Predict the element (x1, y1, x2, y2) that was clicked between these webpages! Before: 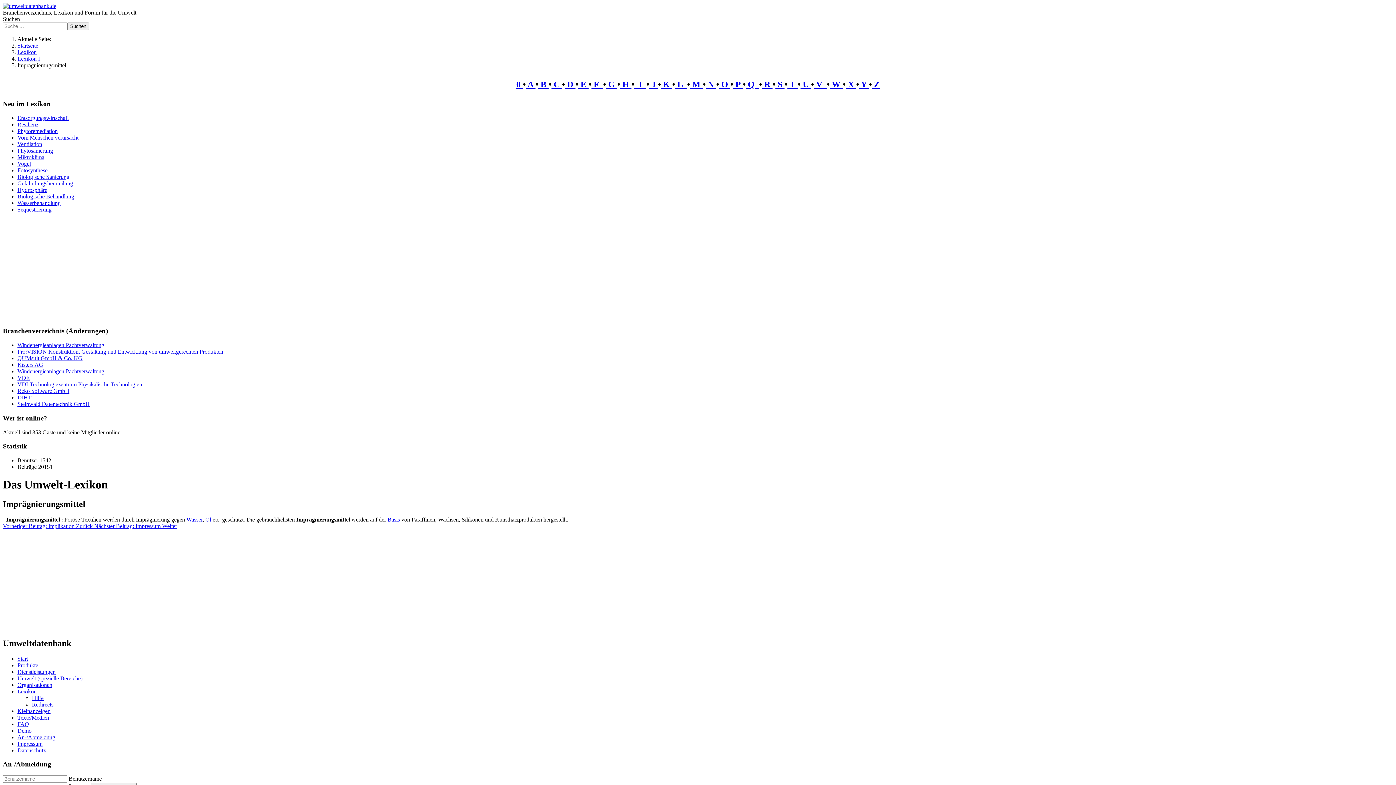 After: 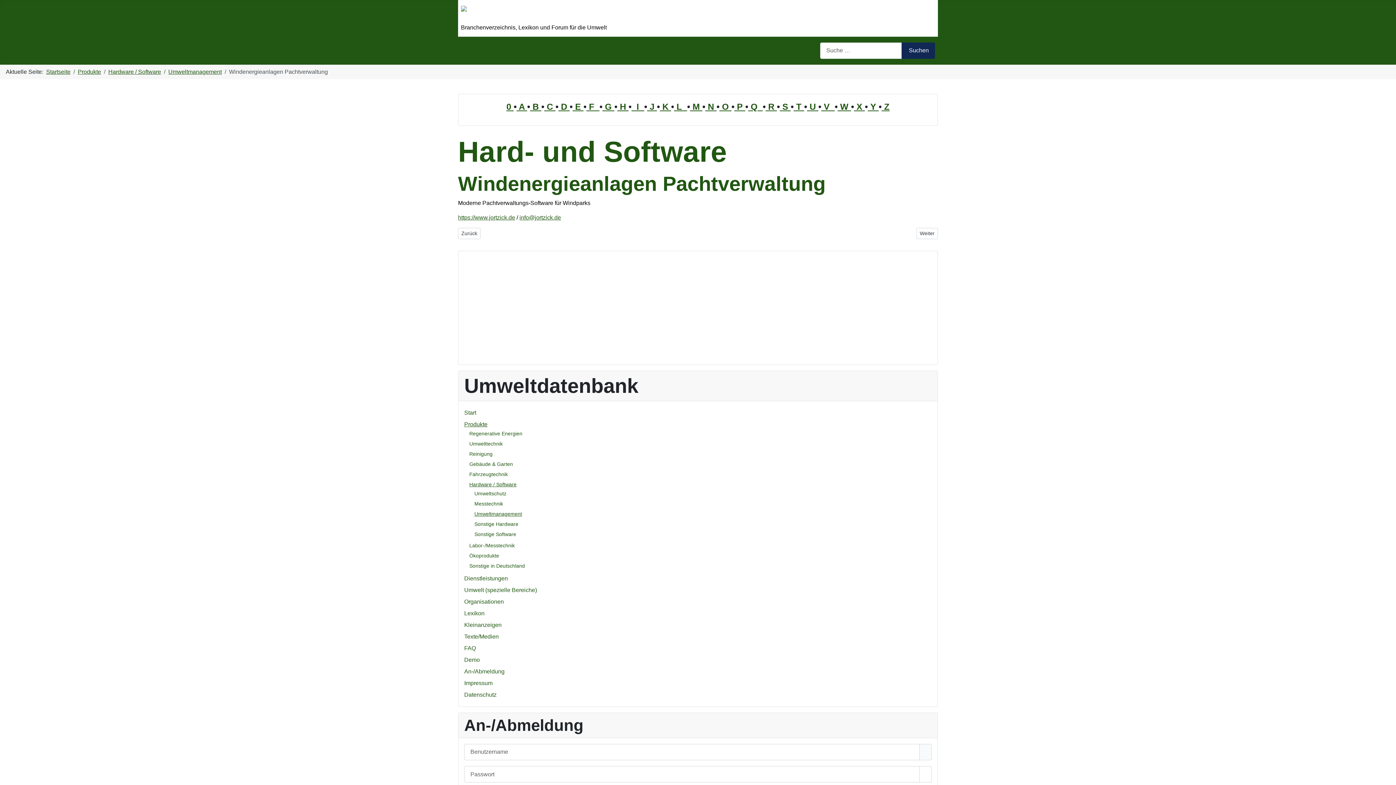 Action: label: Windenergieanlagen Pachtverwaltung bbox: (17, 368, 104, 374)